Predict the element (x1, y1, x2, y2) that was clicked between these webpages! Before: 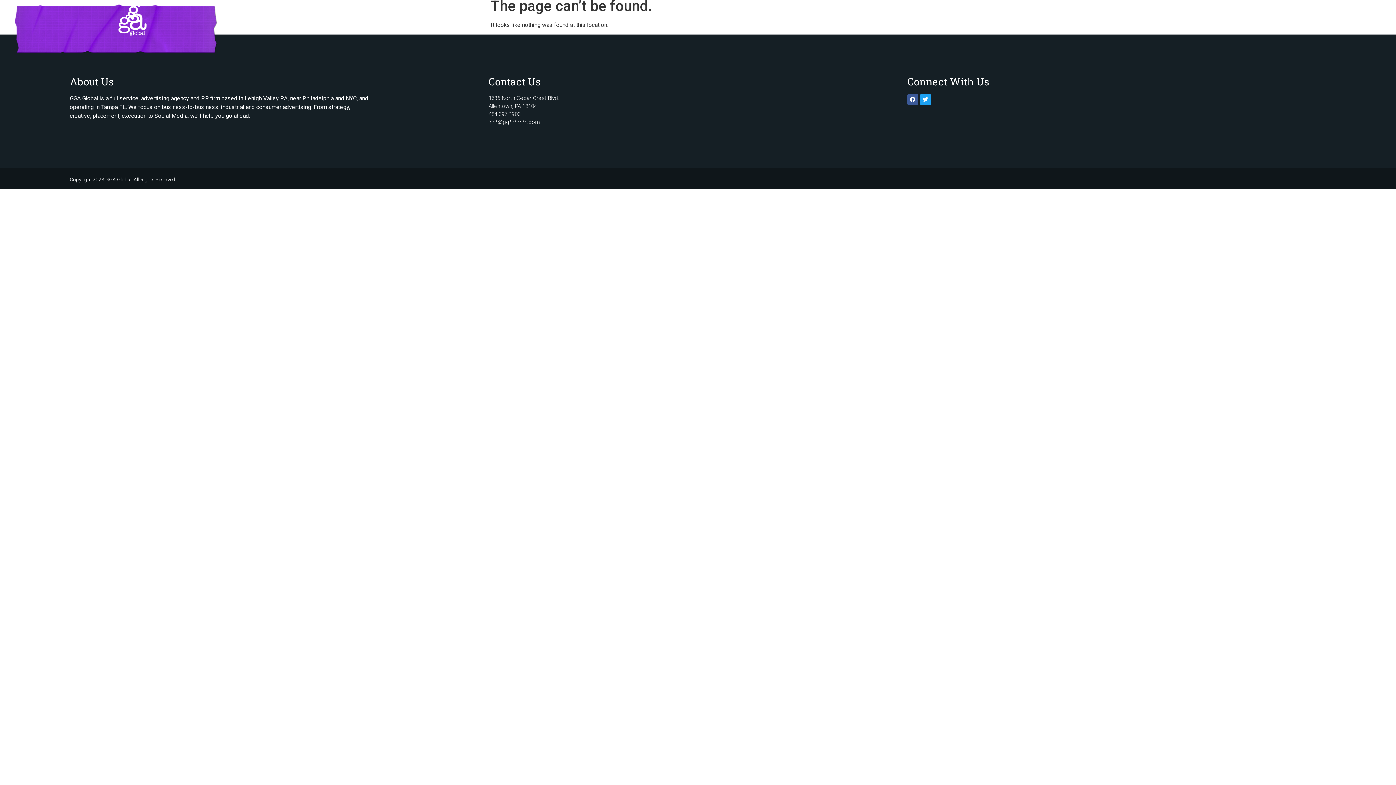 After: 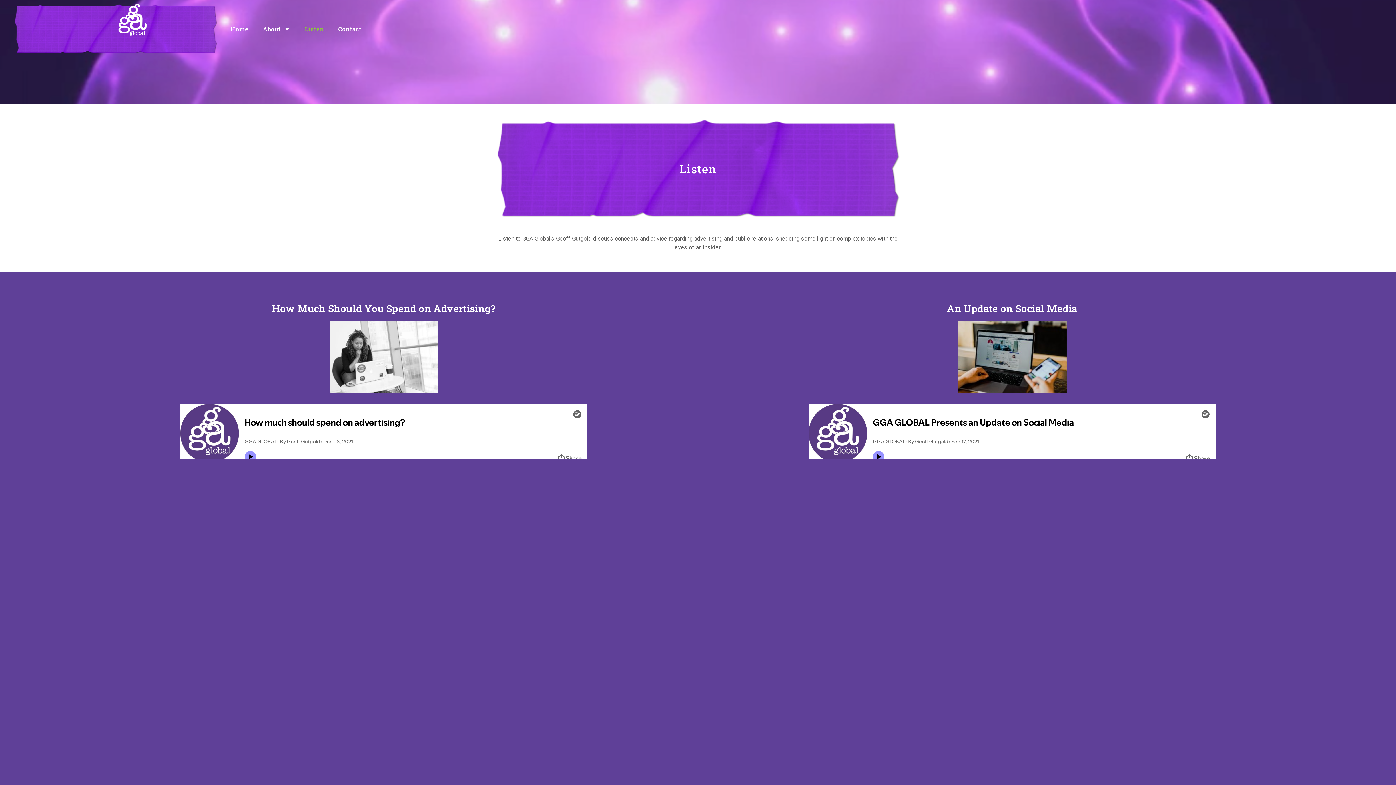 Action: bbox: (297, 20, 331, 37) label: Listen